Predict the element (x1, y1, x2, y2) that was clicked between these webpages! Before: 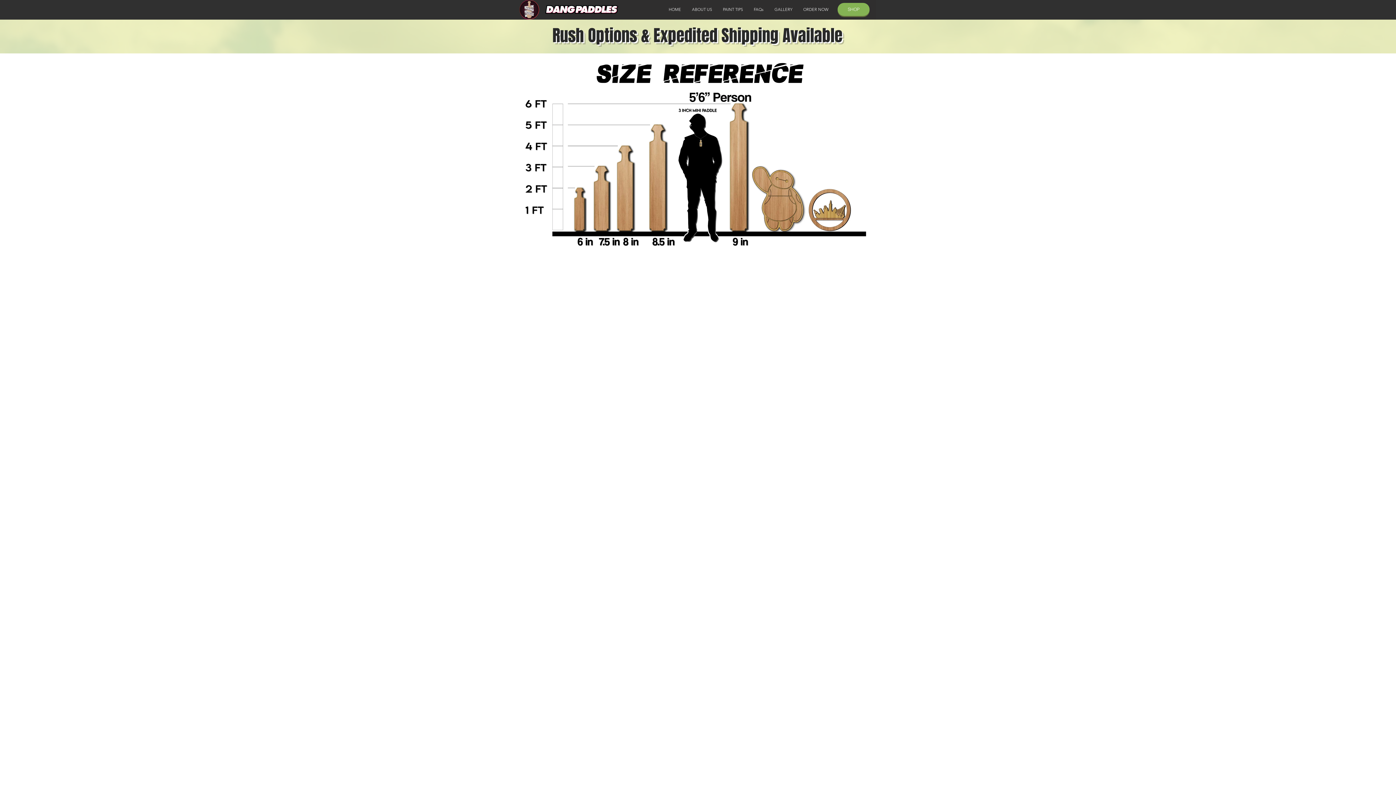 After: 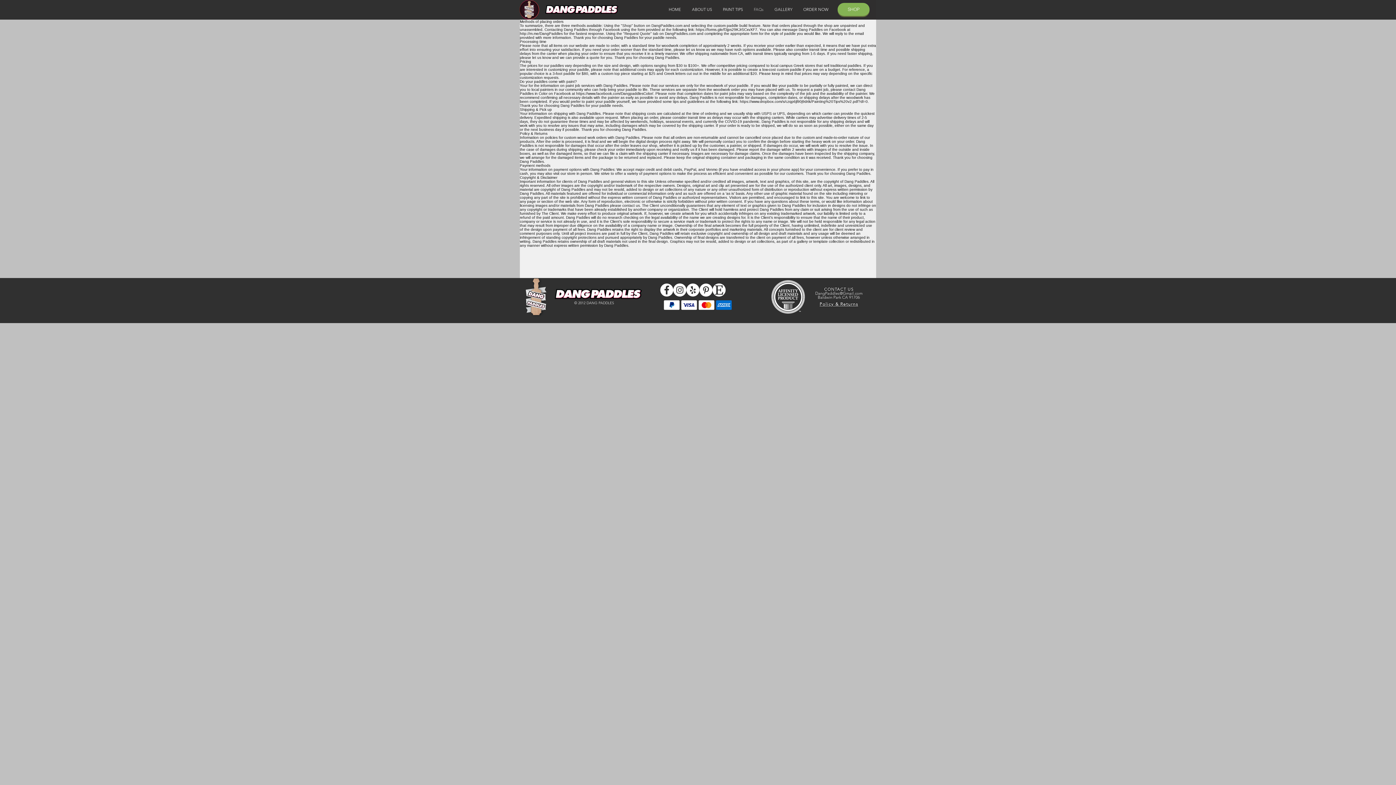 Action: label: FAQs bbox: (748, 4, 769, 14)